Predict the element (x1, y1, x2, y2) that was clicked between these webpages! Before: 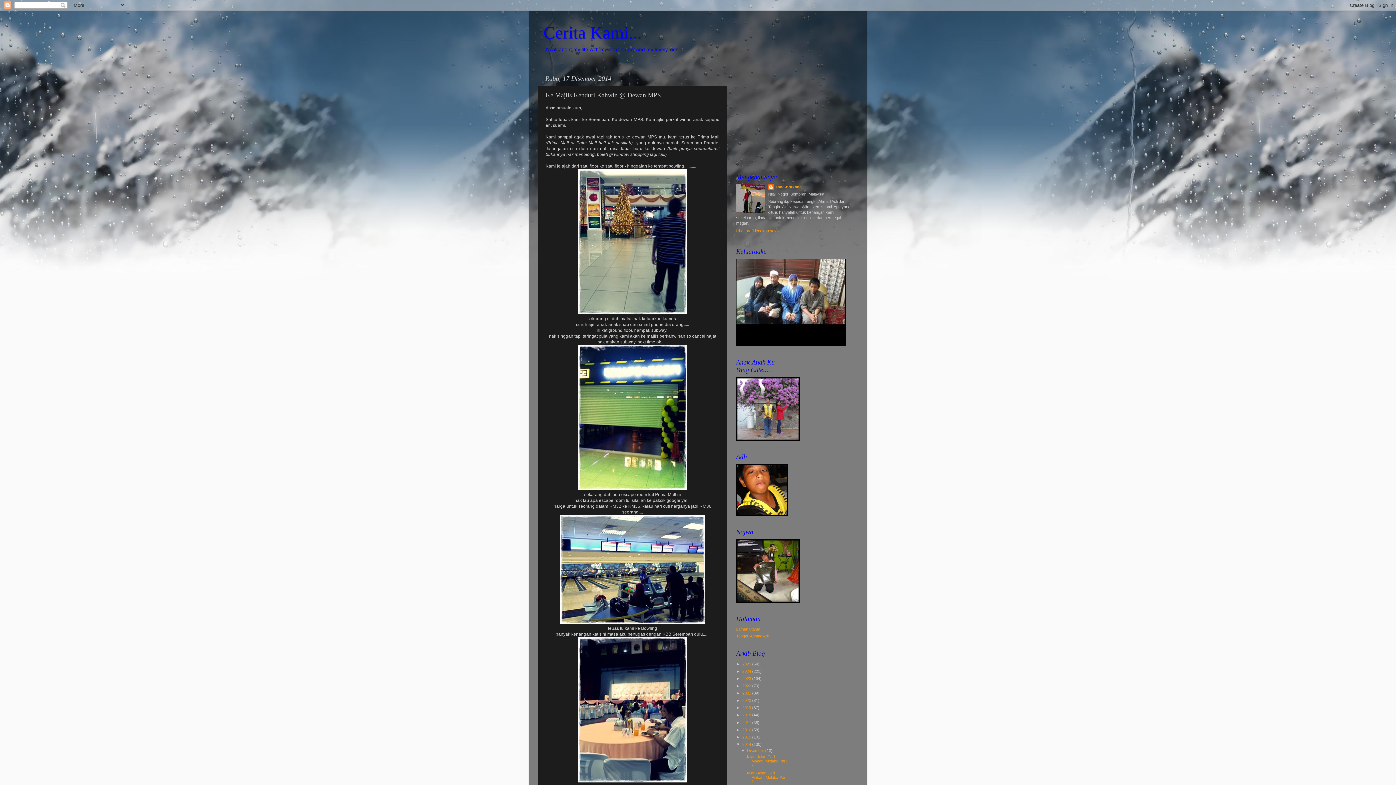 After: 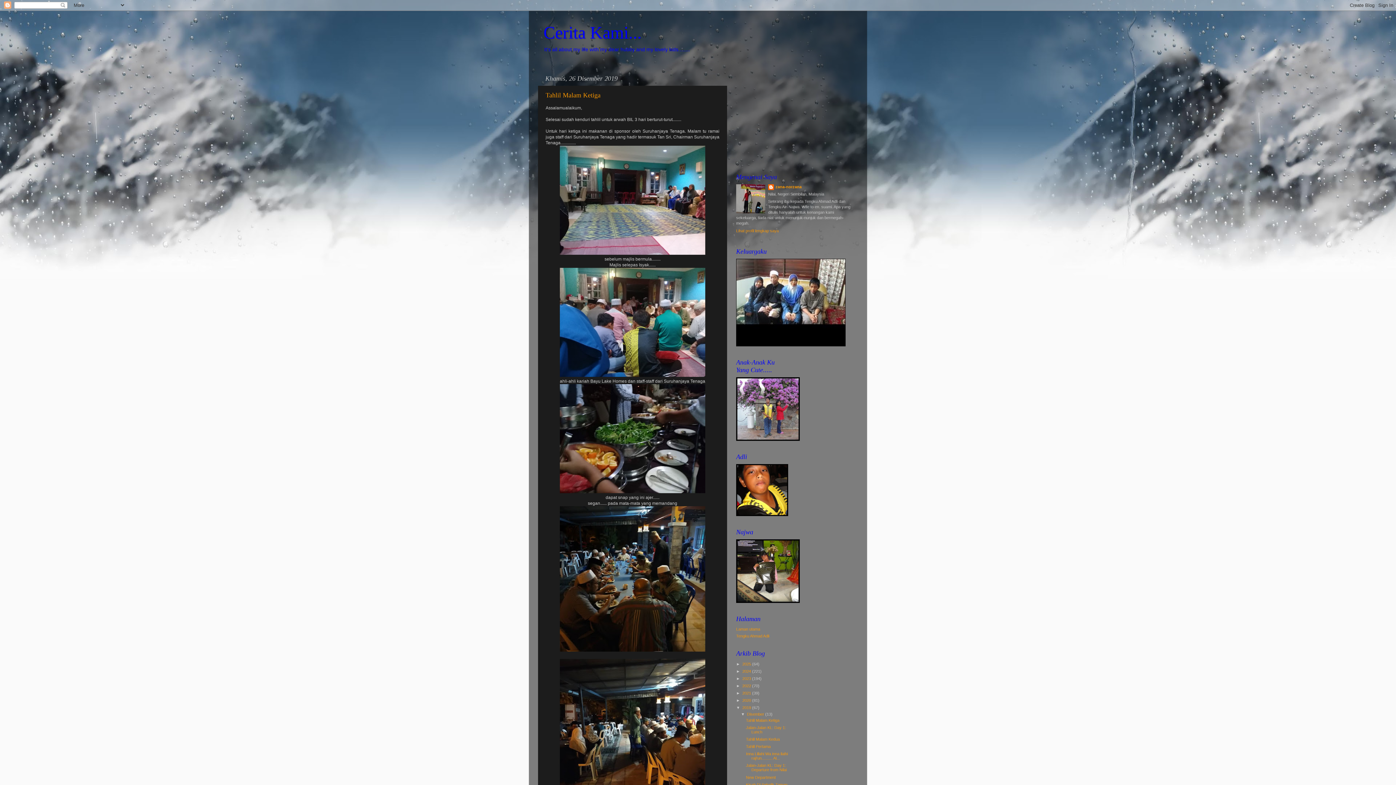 Action: label: 2019  bbox: (742, 705, 752, 710)